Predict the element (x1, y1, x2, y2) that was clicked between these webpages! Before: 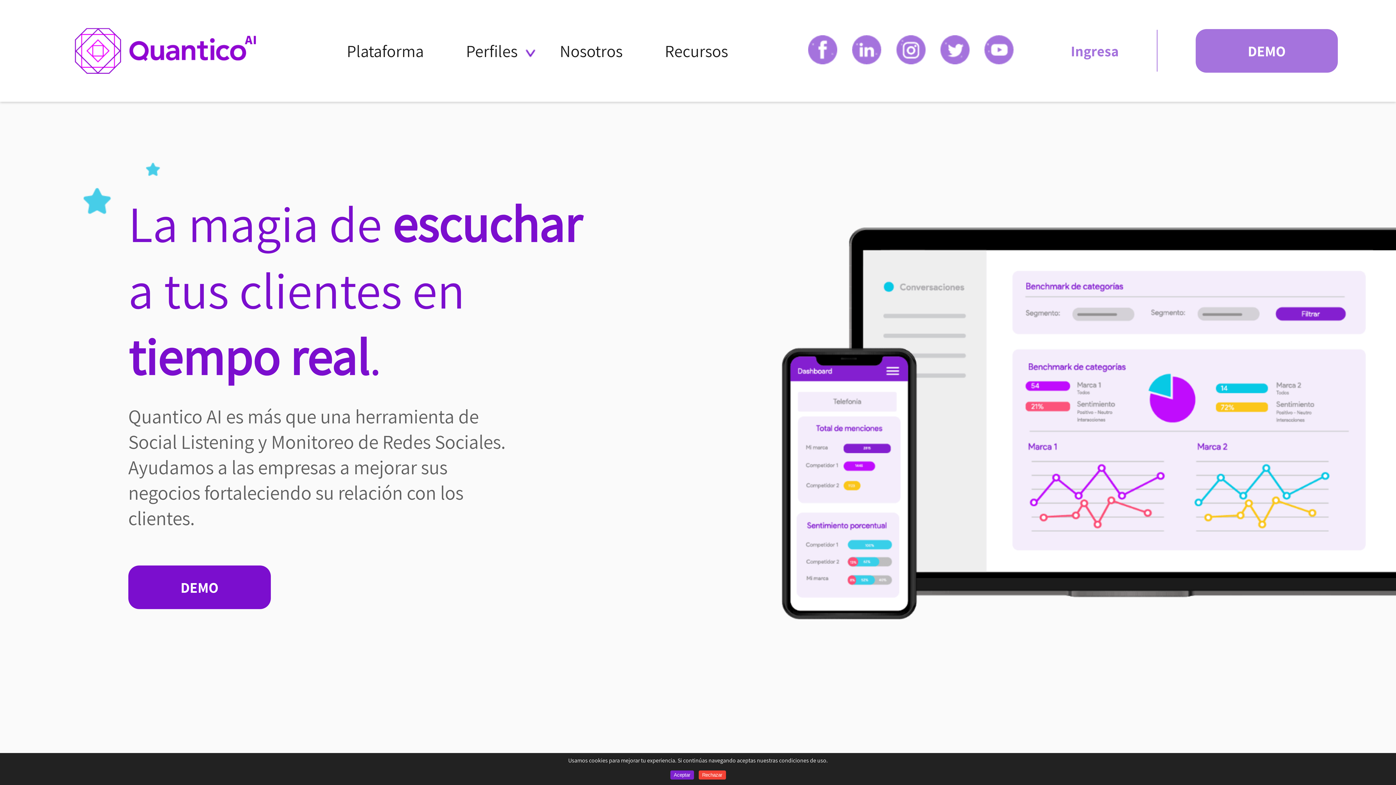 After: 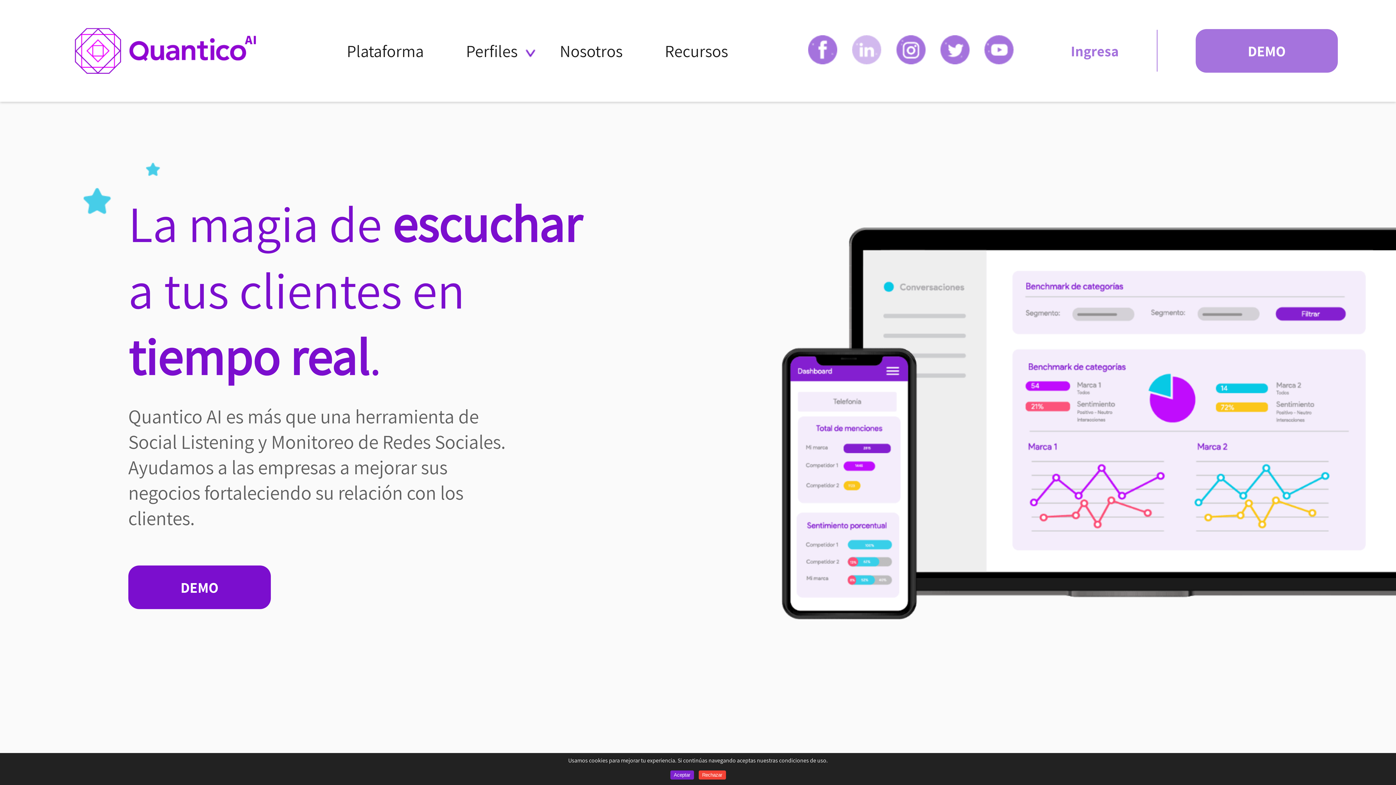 Action: bbox: (852, 58, 896, 66) label:  